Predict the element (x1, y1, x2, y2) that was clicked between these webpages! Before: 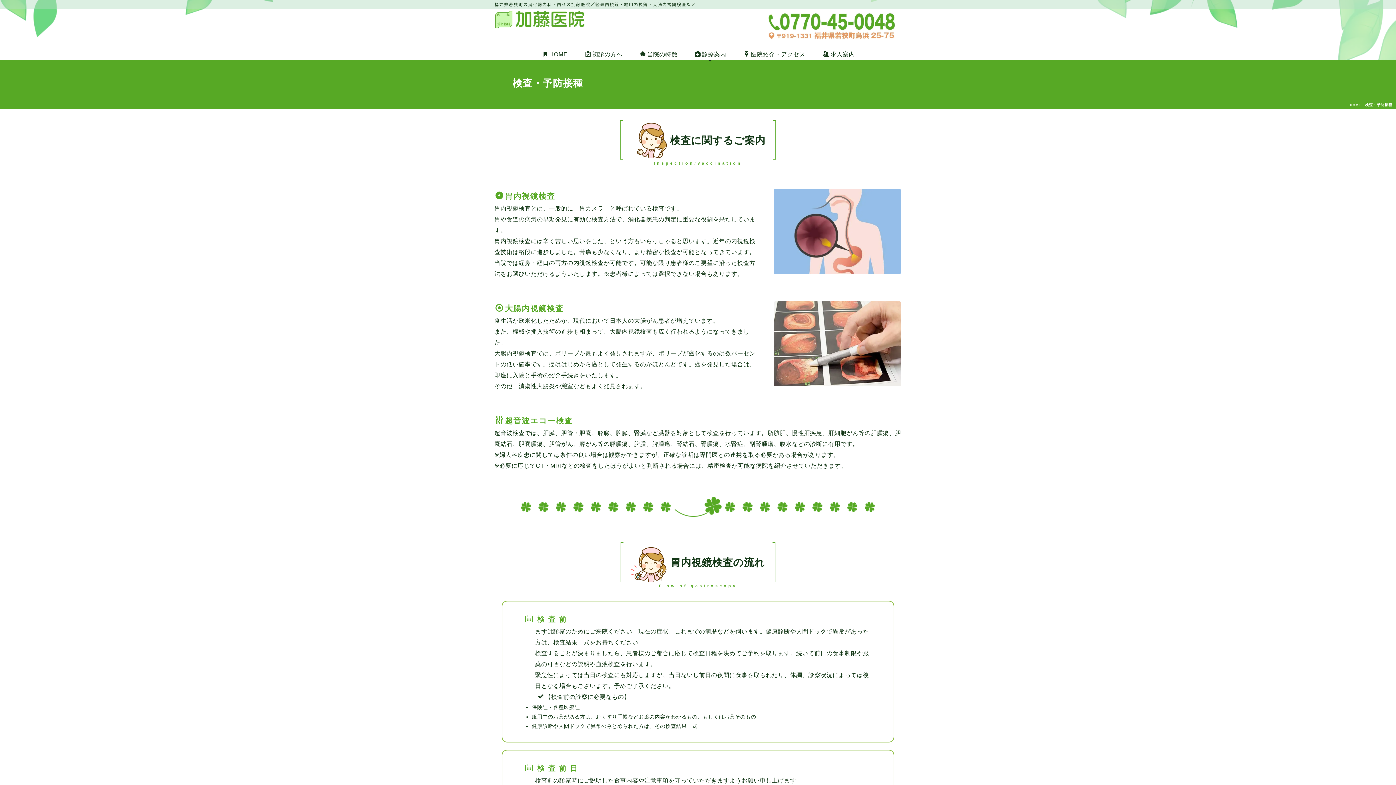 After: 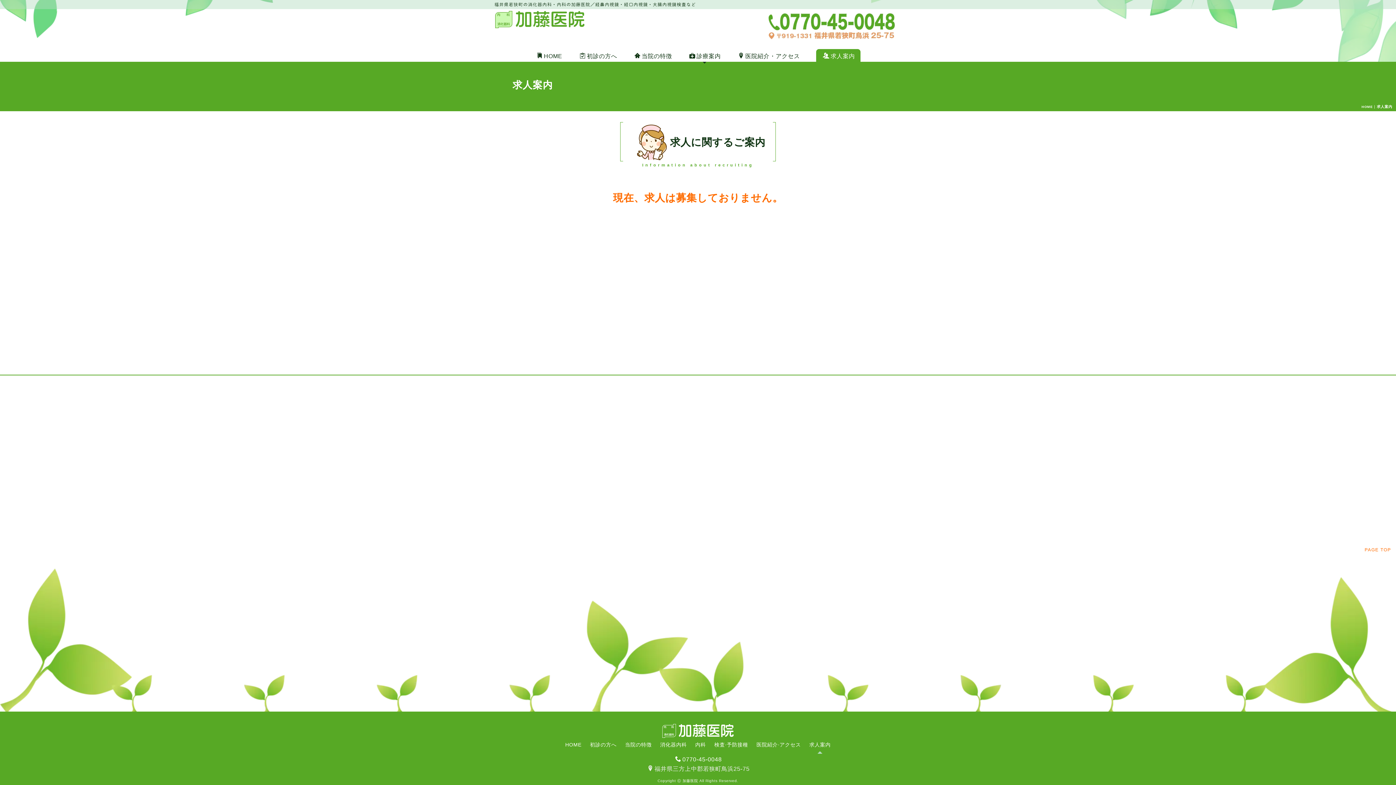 Action: bbox: (821, 51, 855, 57) label: 求人案内